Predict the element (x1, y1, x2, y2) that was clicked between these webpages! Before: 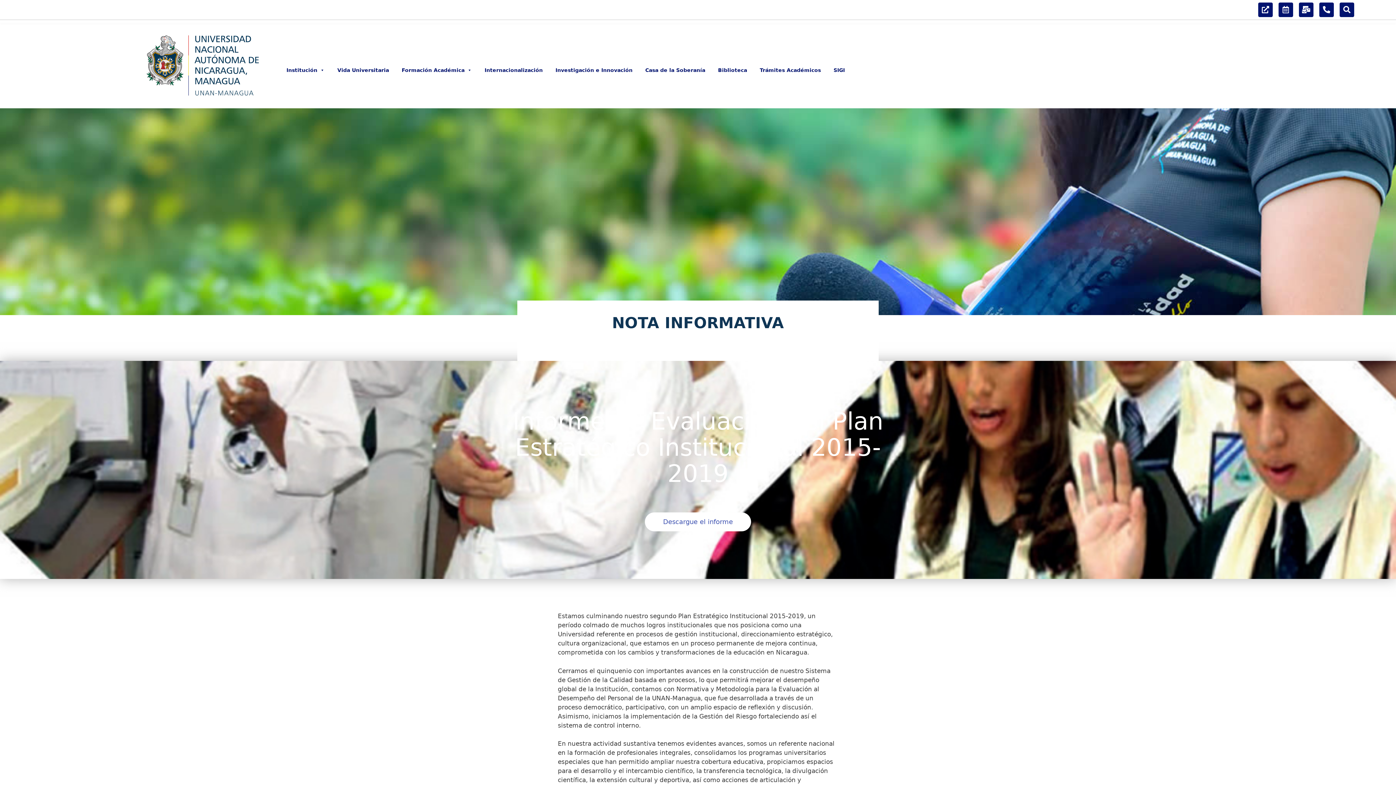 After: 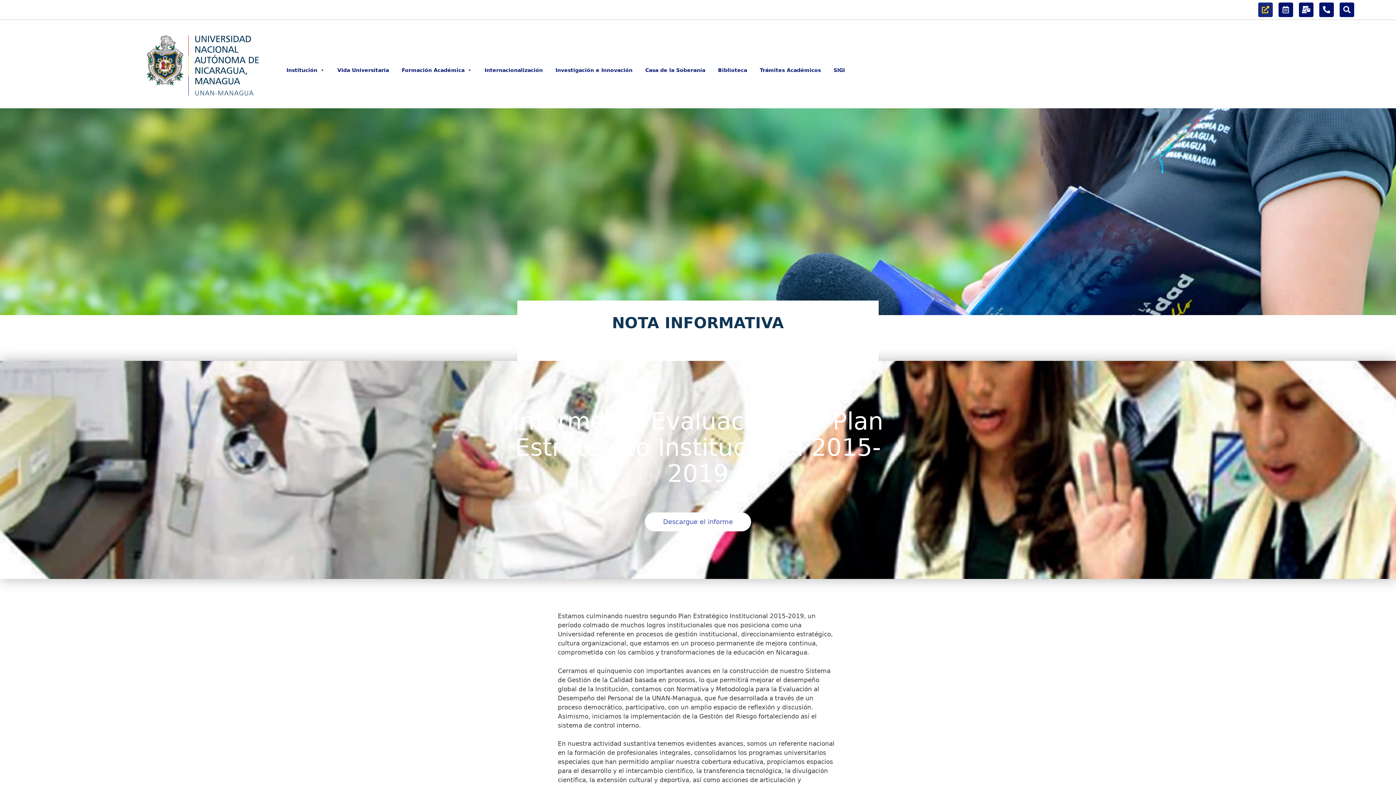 Action: label: External-link-alt bbox: (1258, 2, 1273, 17)